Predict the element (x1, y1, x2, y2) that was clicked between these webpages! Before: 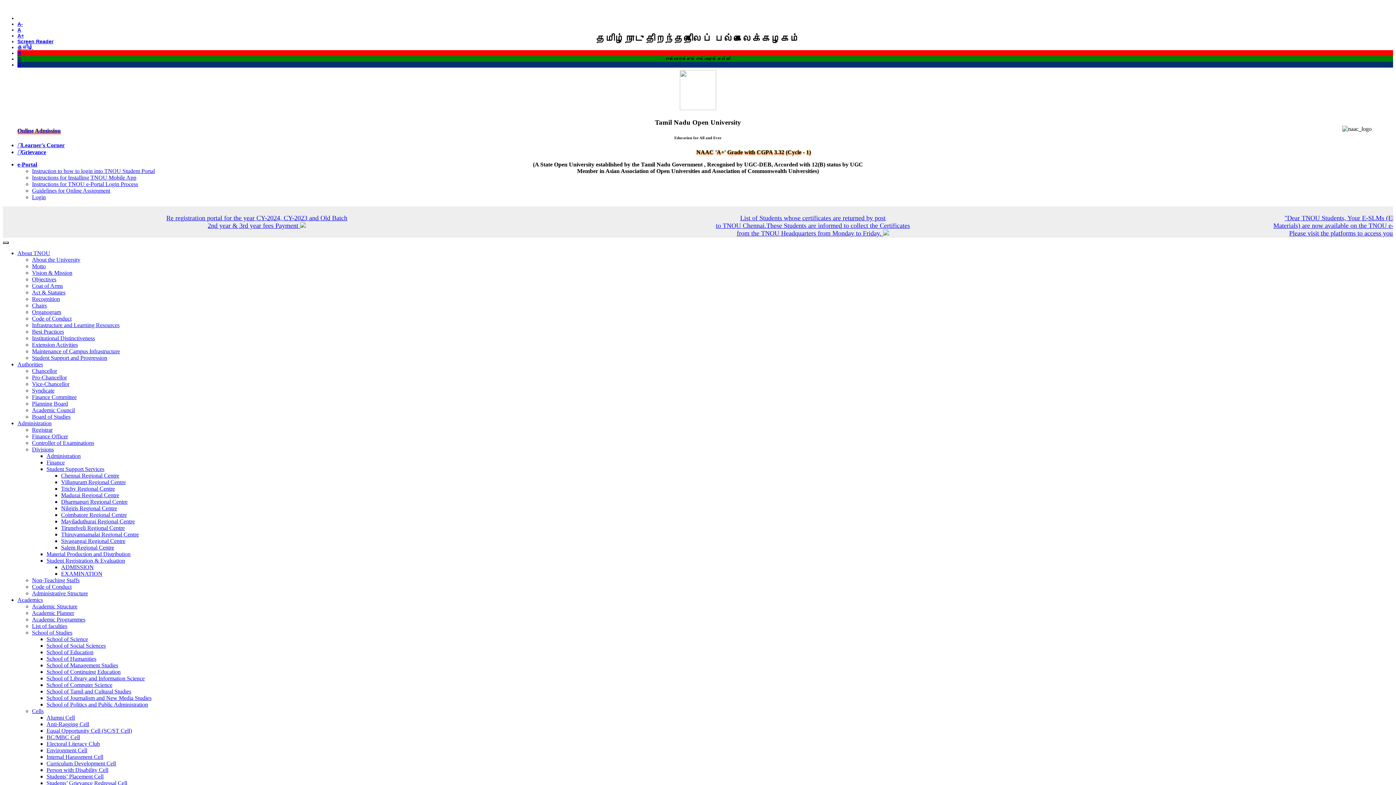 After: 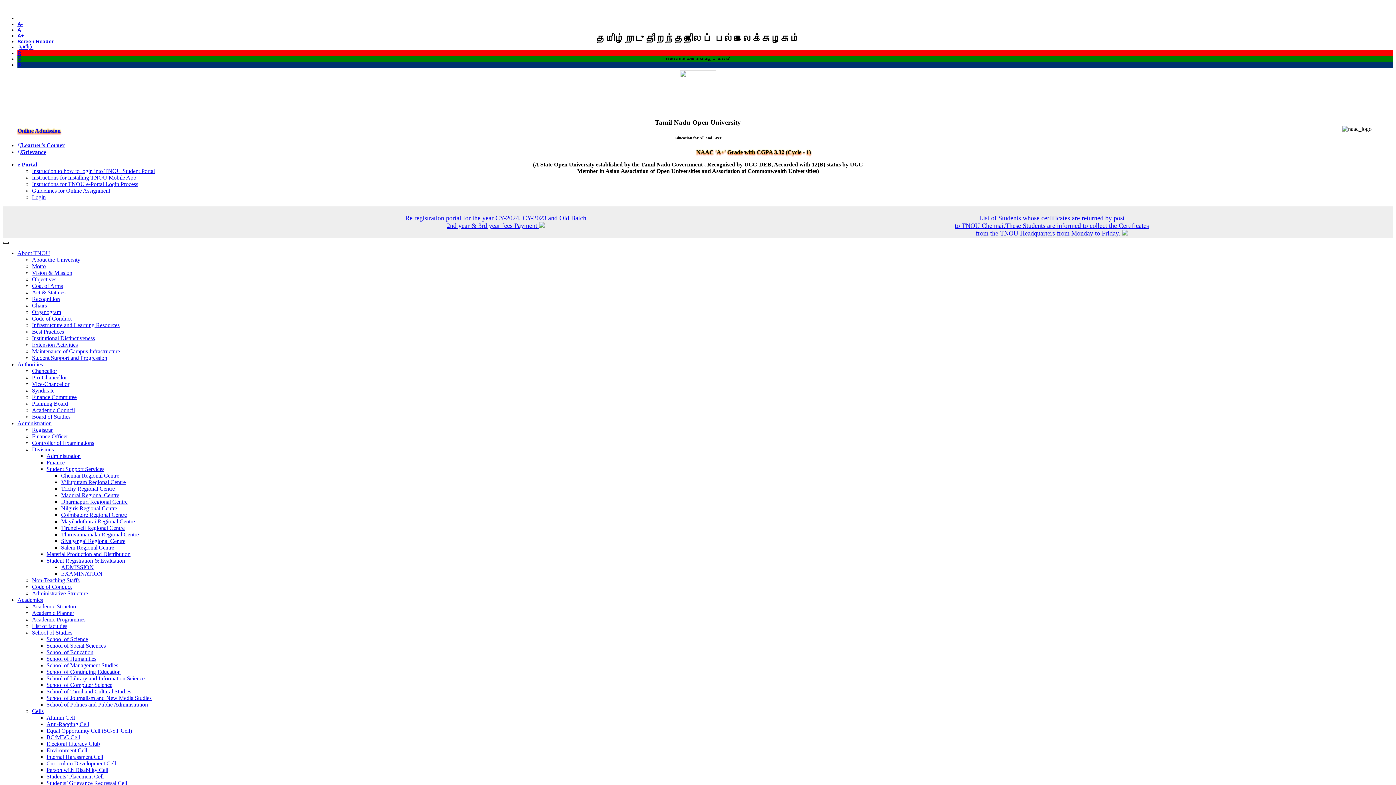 Action: label: Act & Statutes bbox: (32, 289, 65, 295)